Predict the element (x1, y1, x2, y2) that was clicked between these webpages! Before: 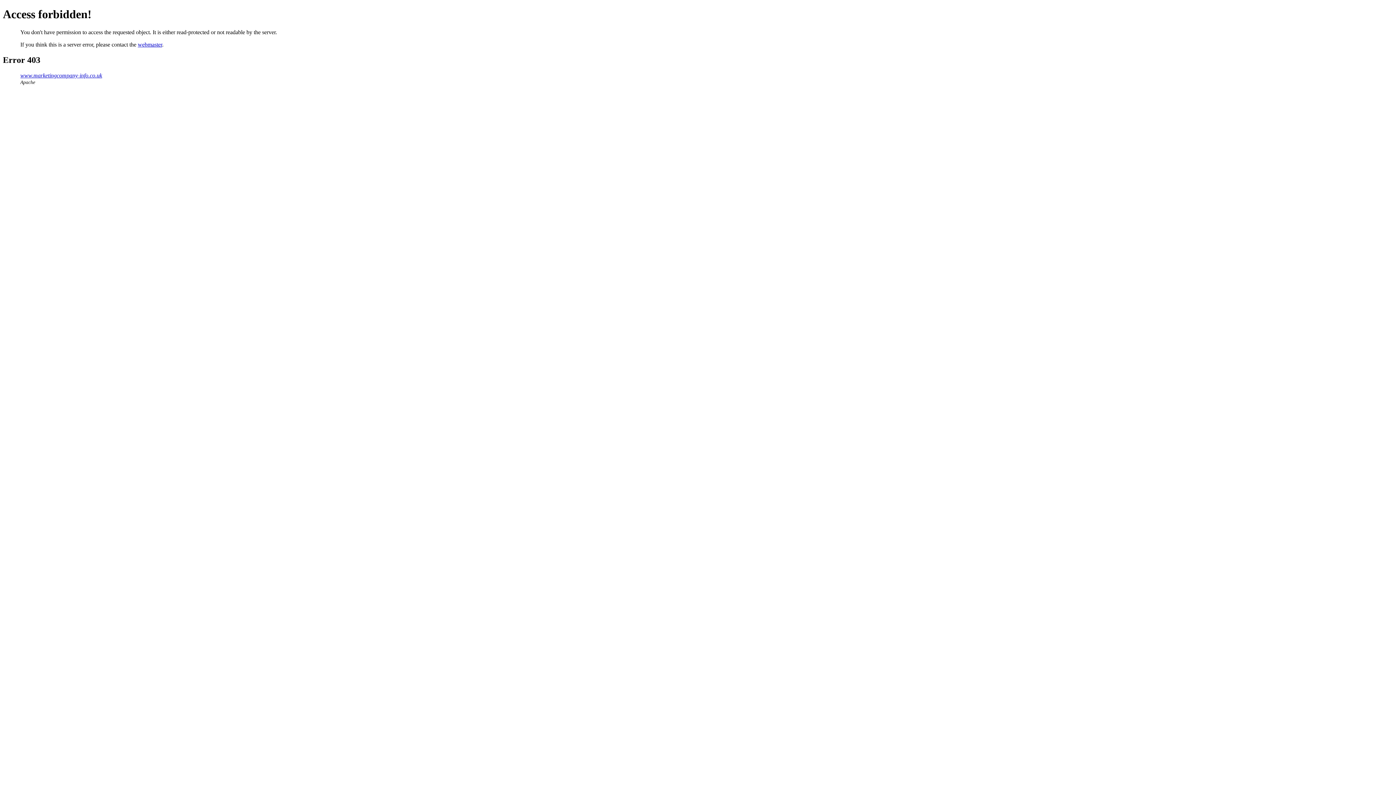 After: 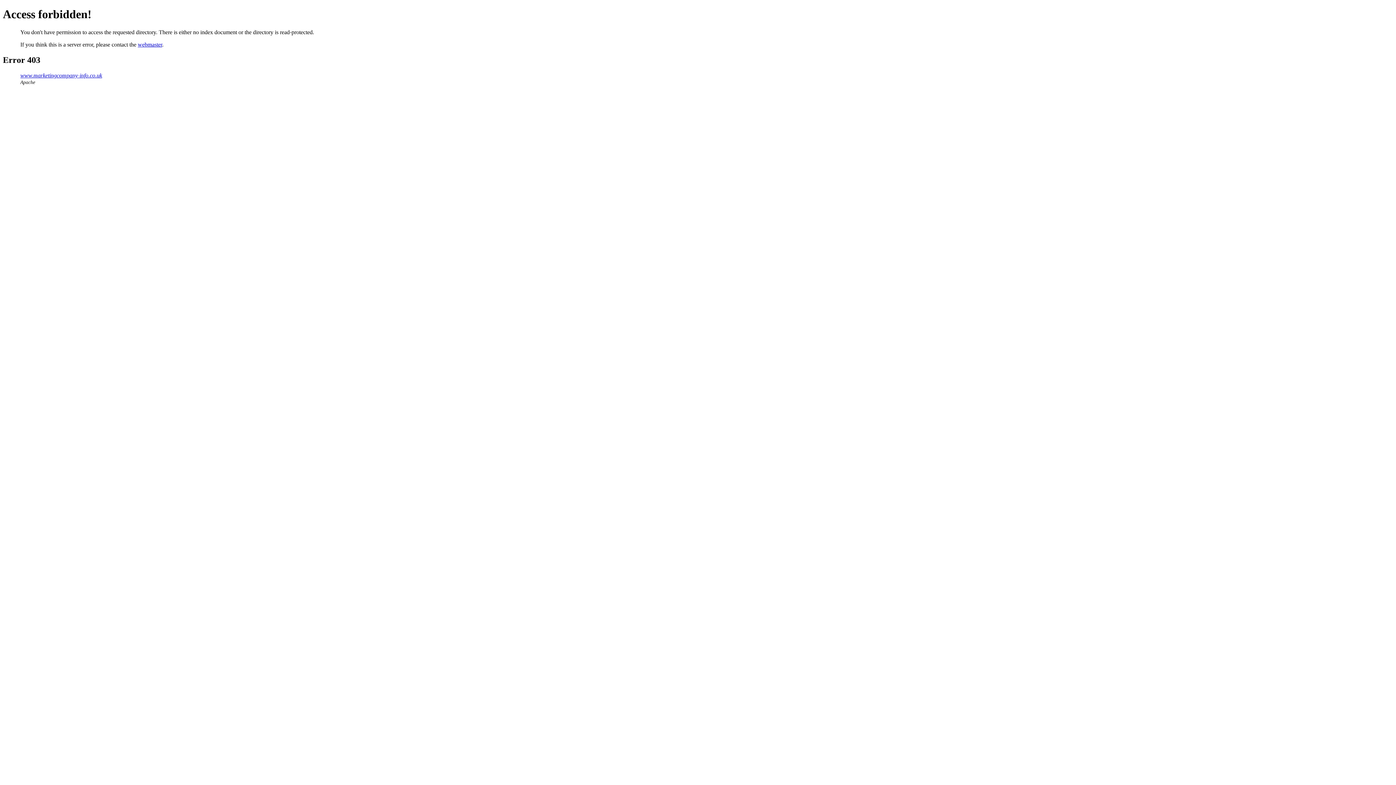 Action: bbox: (20, 72, 102, 78) label: www.marketingcompany-info.co.uk